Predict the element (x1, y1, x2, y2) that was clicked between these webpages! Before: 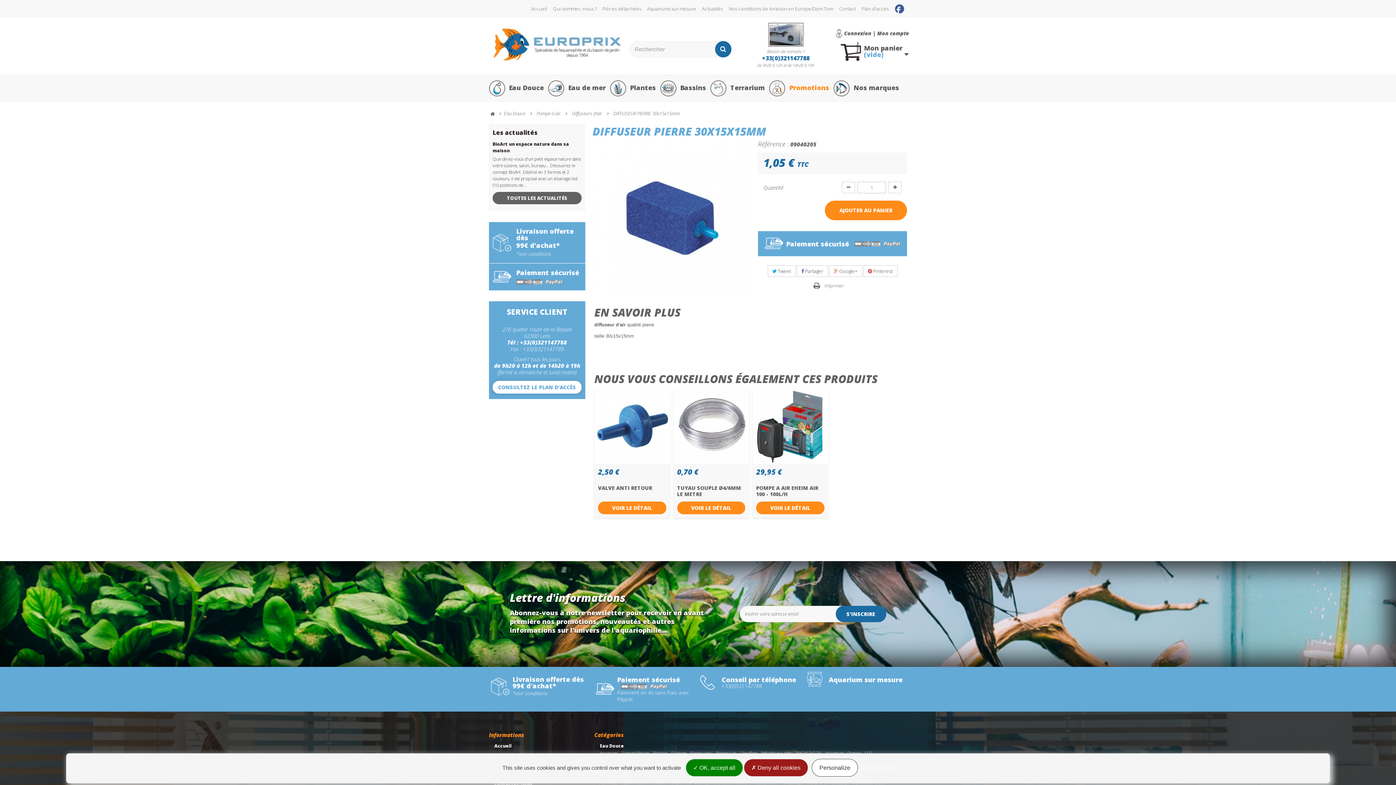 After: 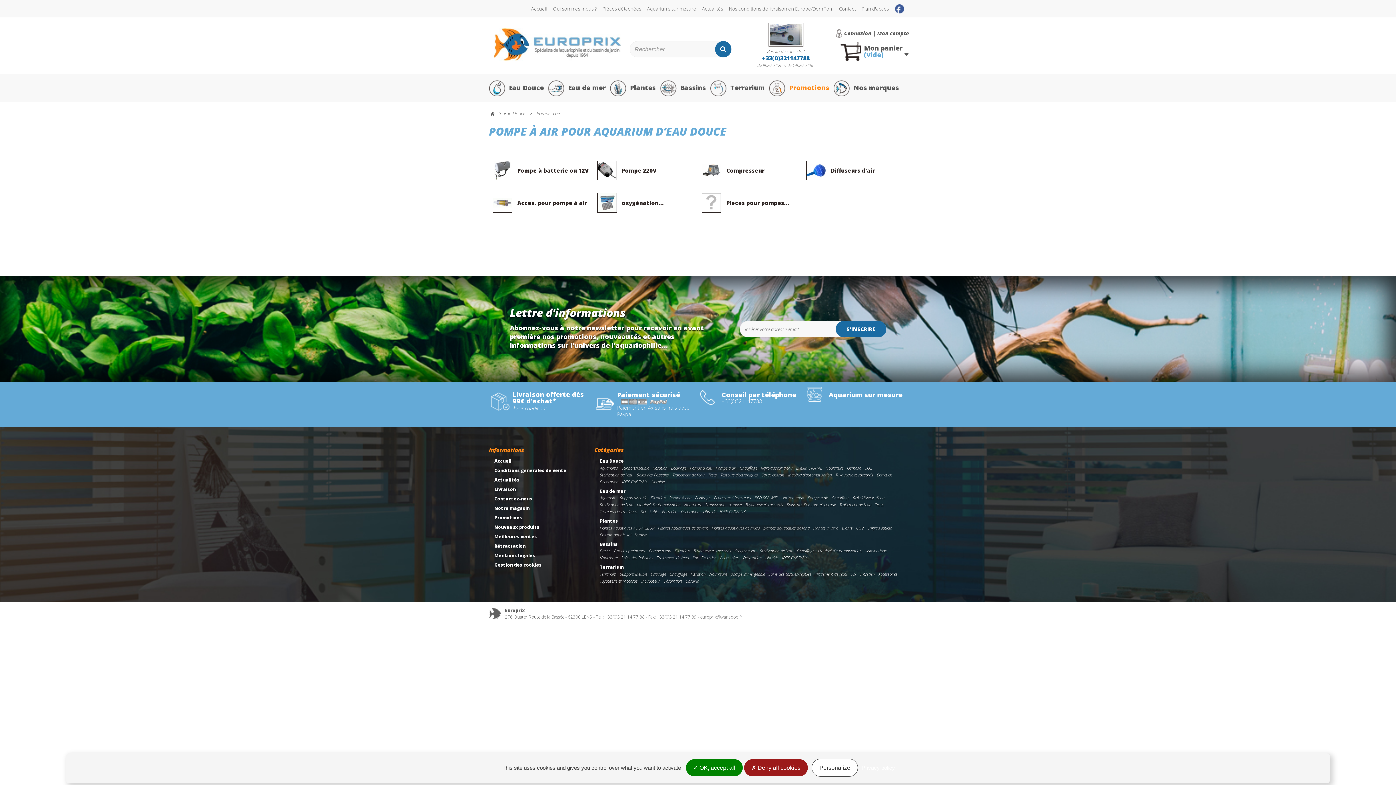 Action: label: Pompe à air bbox: (716, 750, 736, 755)